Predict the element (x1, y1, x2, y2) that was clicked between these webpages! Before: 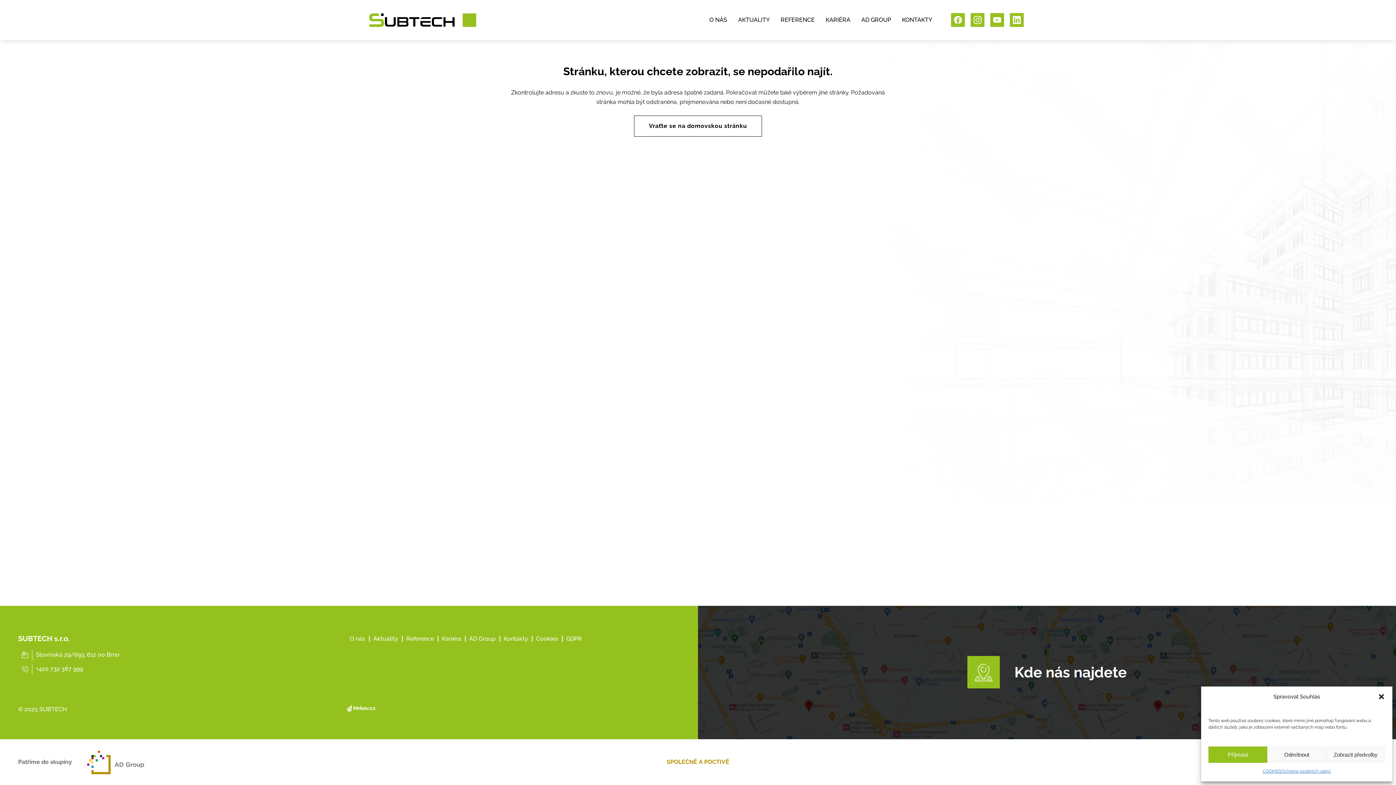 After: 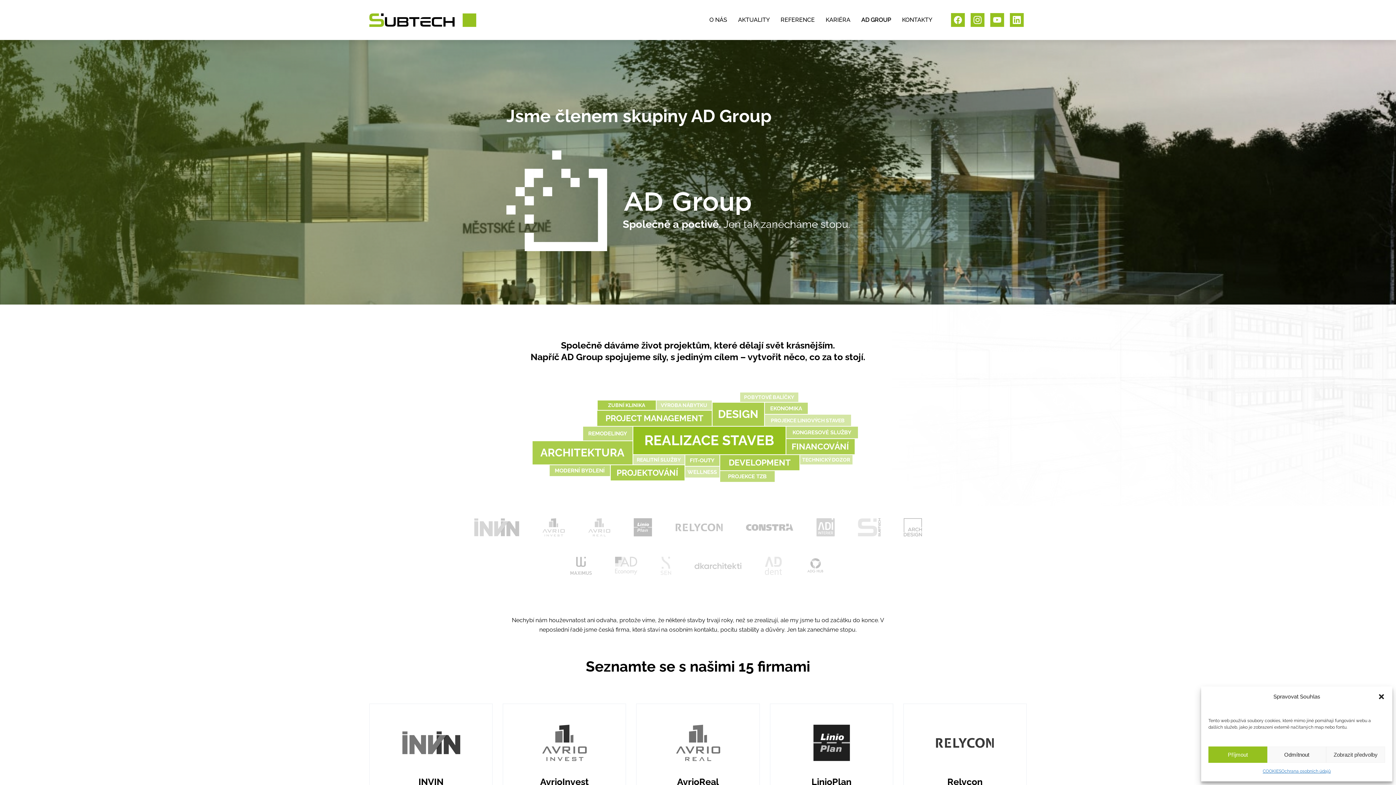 Action: bbox: (856, 0, 896, 40) label: AD GROUP